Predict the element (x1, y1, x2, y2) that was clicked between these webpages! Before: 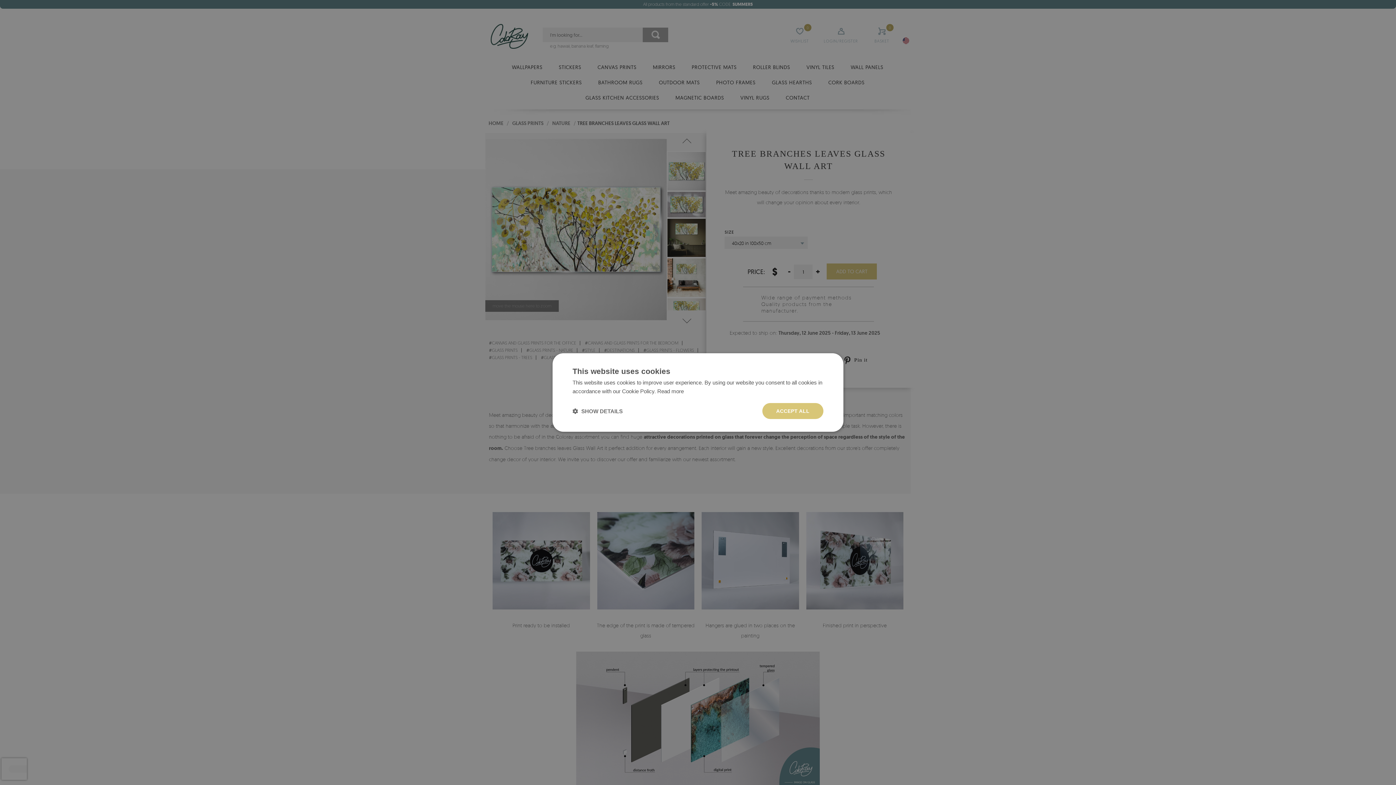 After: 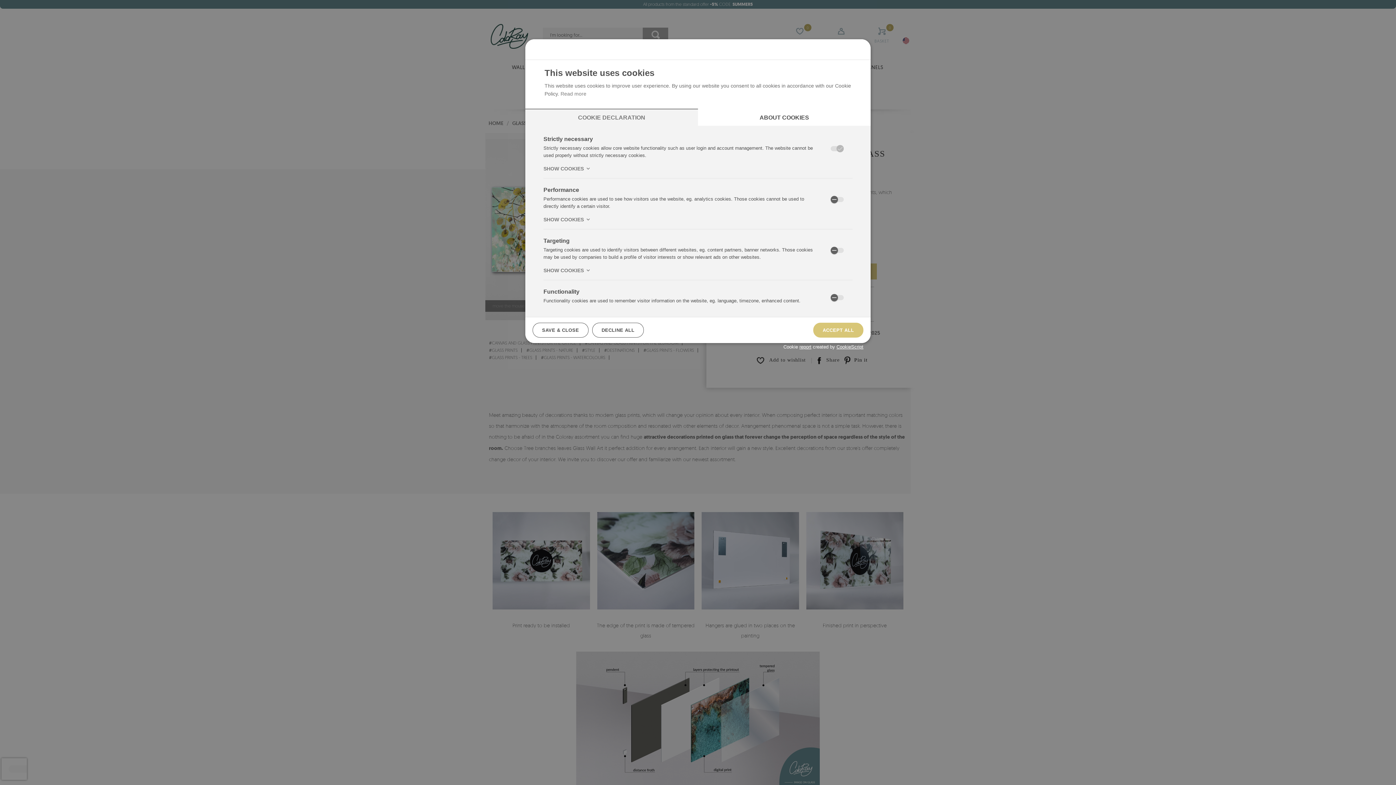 Action: bbox: (572, 407, 622, 414) label:  SHOW DETAILS